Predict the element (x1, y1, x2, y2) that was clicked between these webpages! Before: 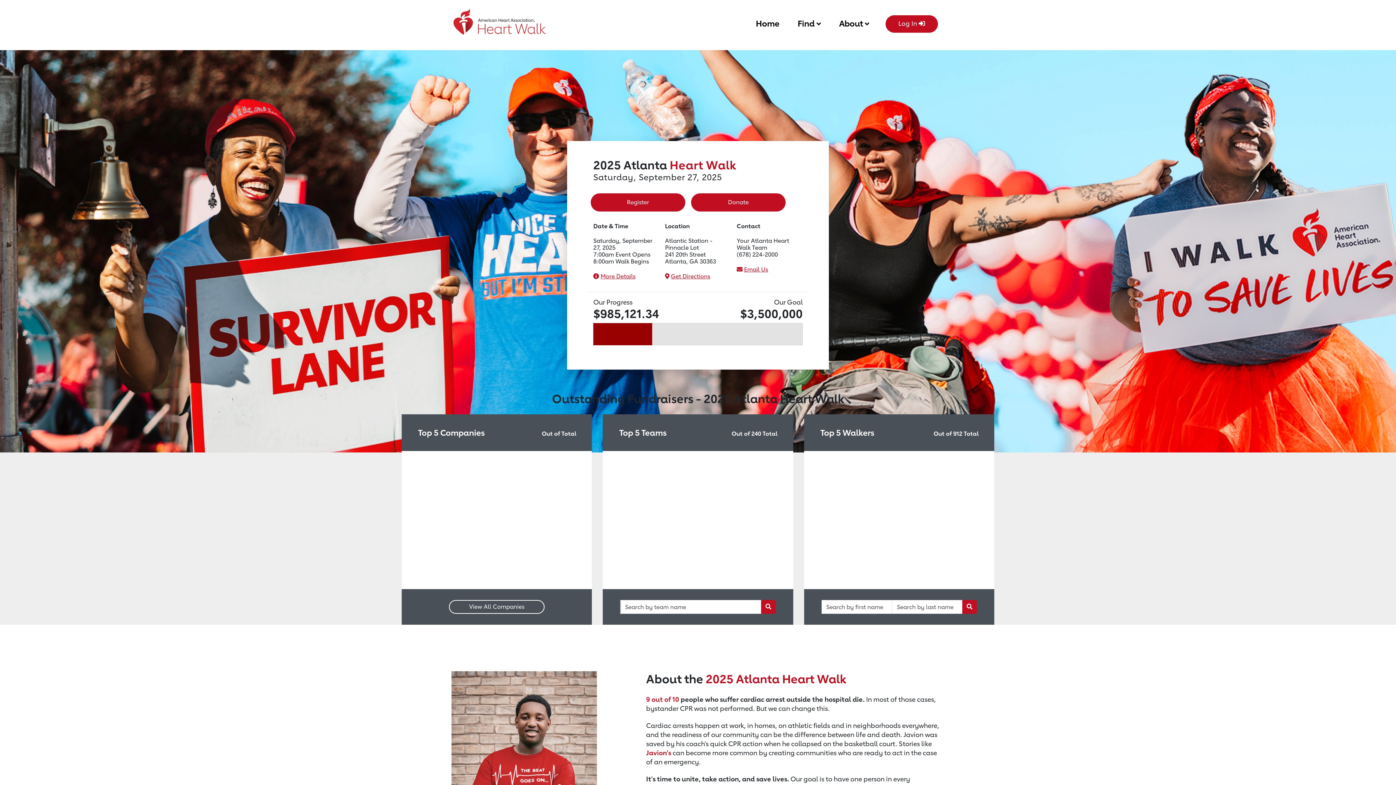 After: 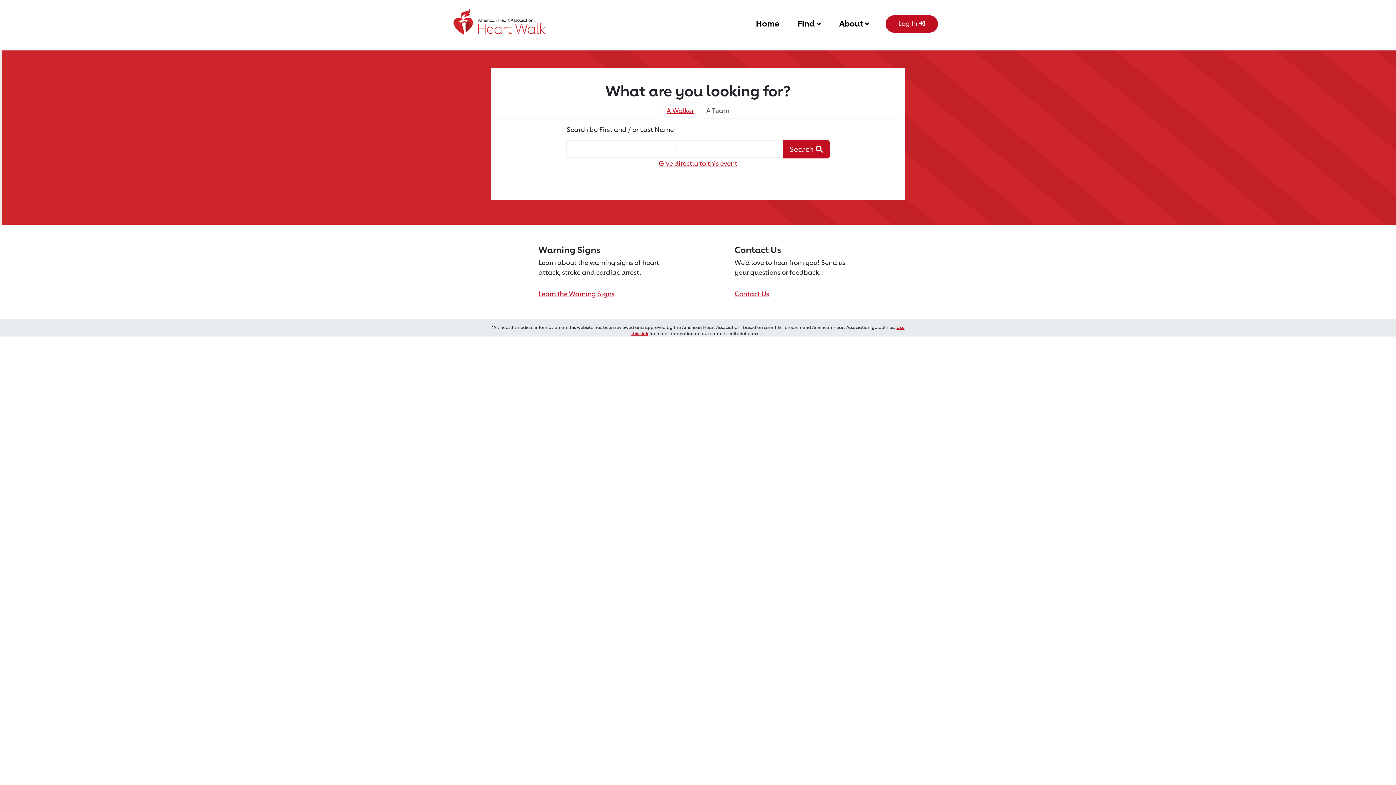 Action: bbox: (691, 193, 785, 211) label: Donate